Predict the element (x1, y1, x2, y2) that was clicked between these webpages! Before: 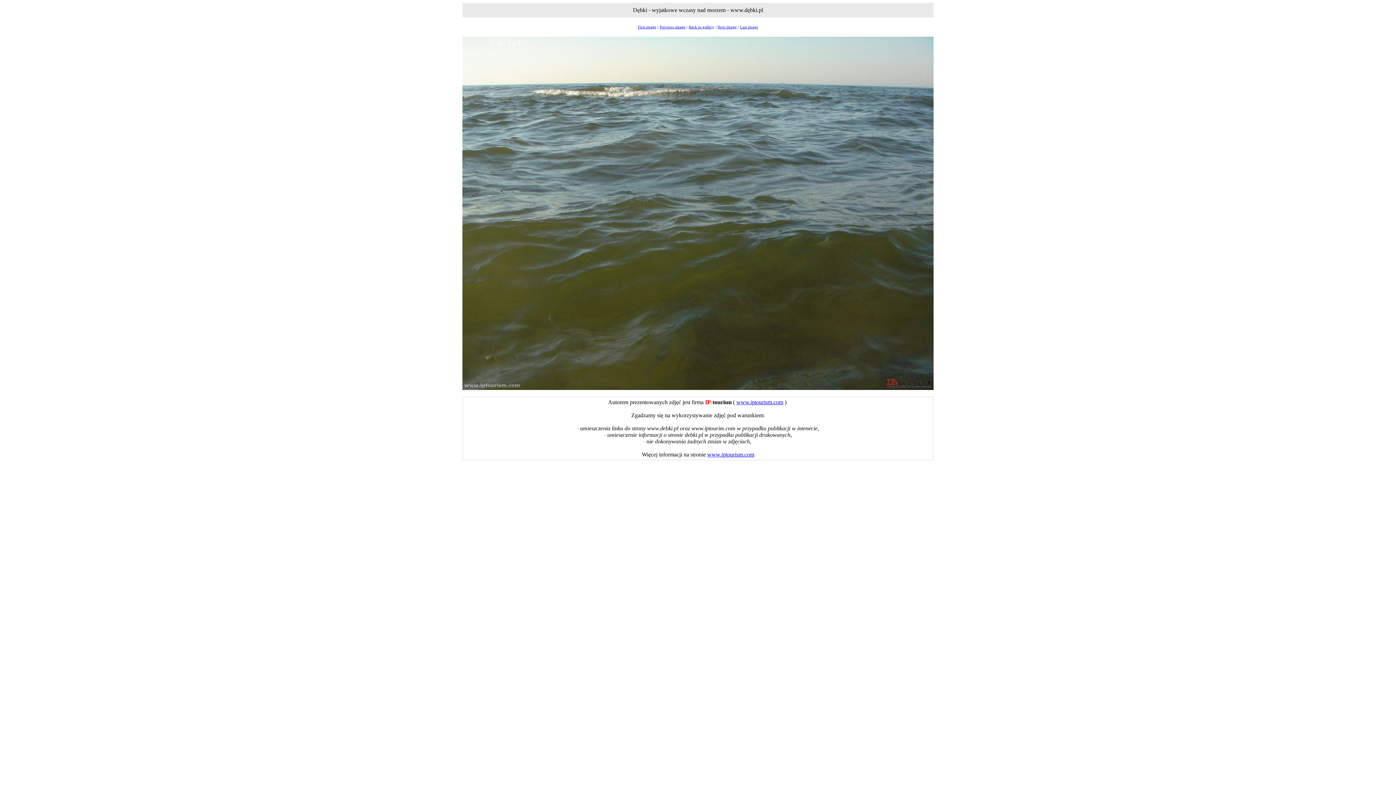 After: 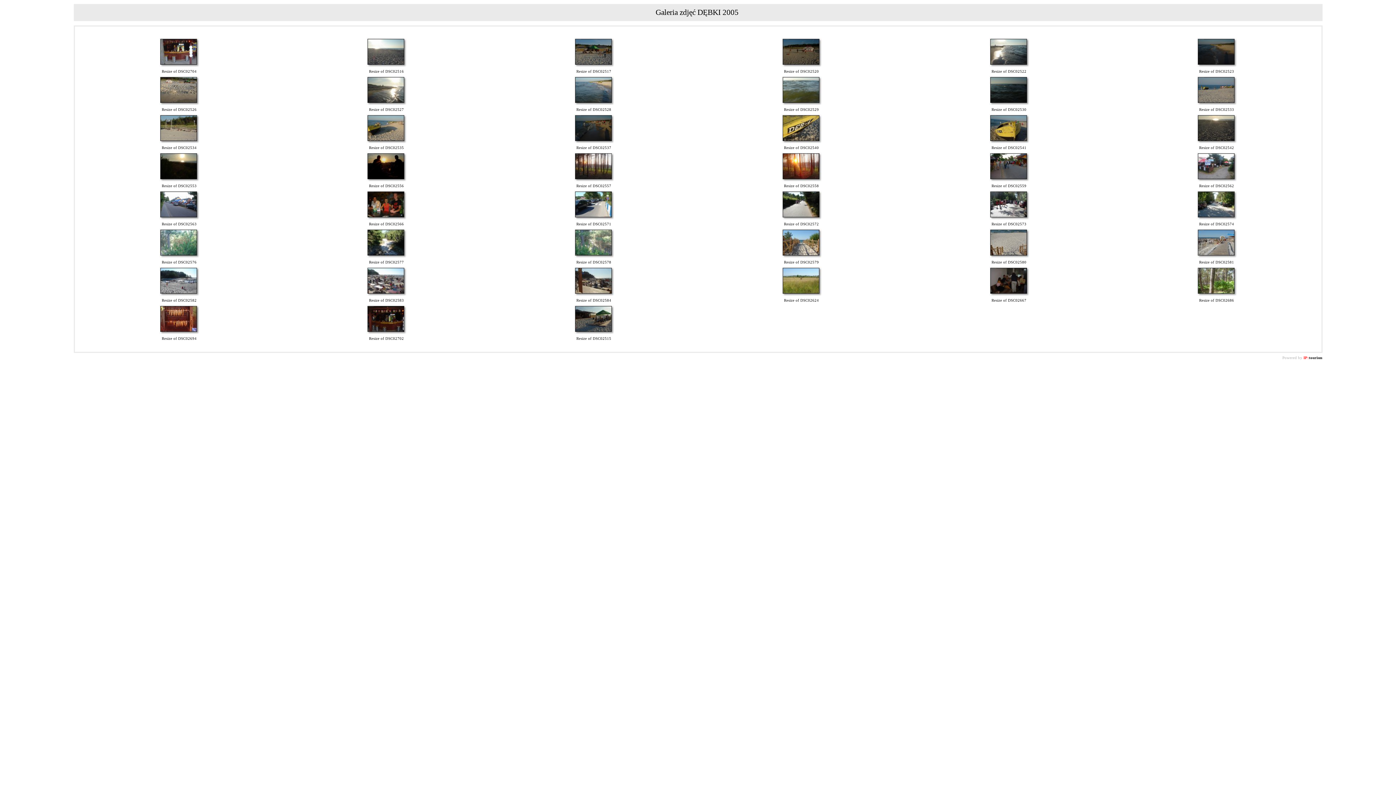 Action: label: Back to gallery bbox: (688, 25, 714, 29)